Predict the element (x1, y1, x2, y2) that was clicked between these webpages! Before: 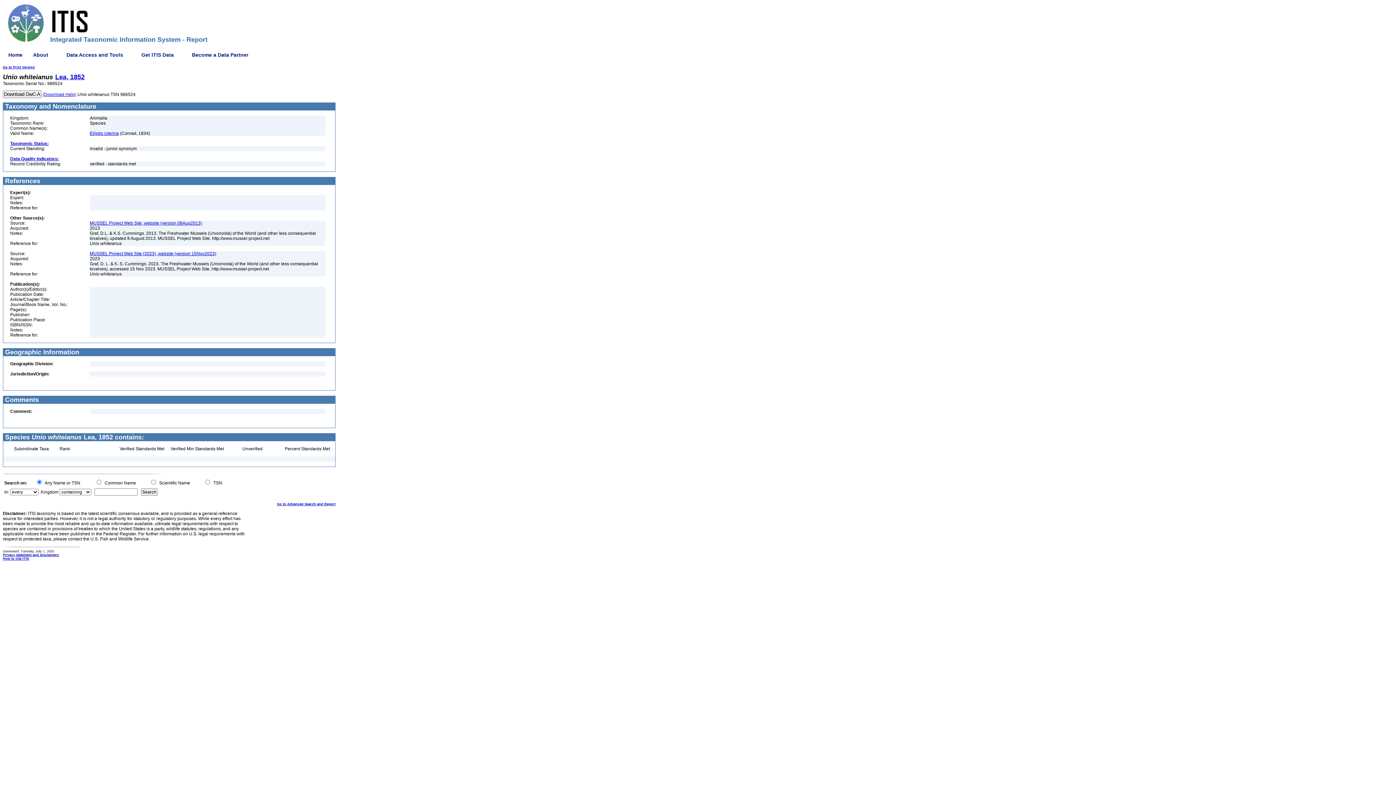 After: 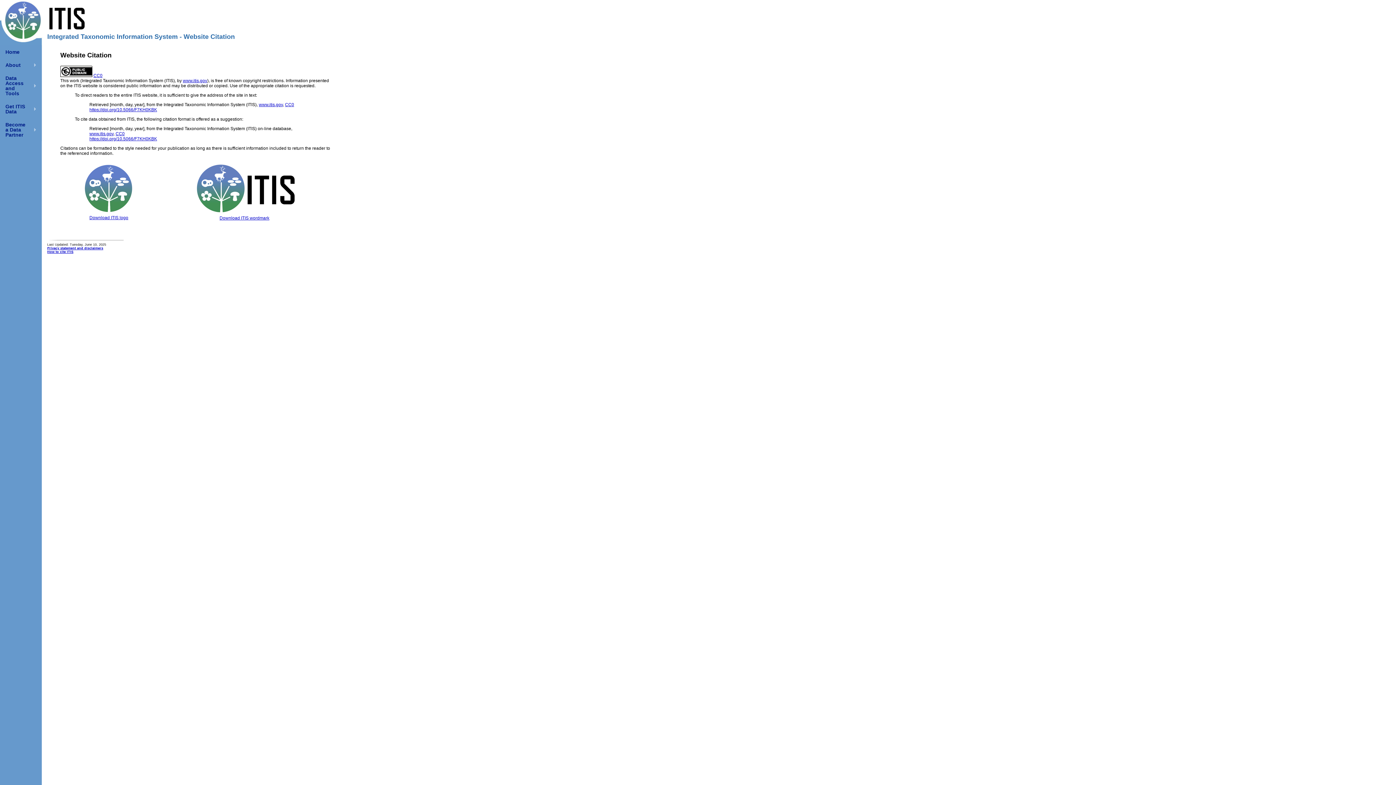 Action: label: How to cite ITIS bbox: (2, 556, 29, 561)